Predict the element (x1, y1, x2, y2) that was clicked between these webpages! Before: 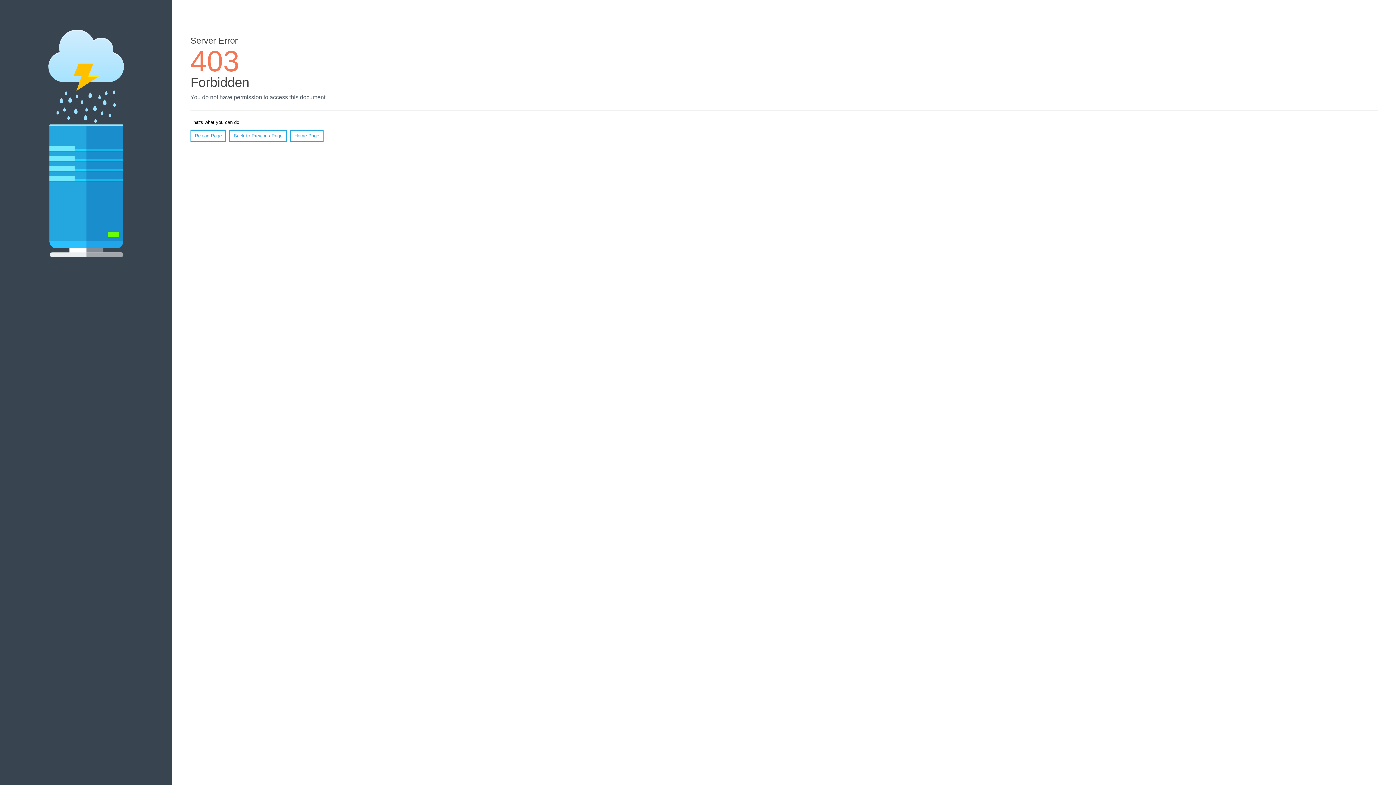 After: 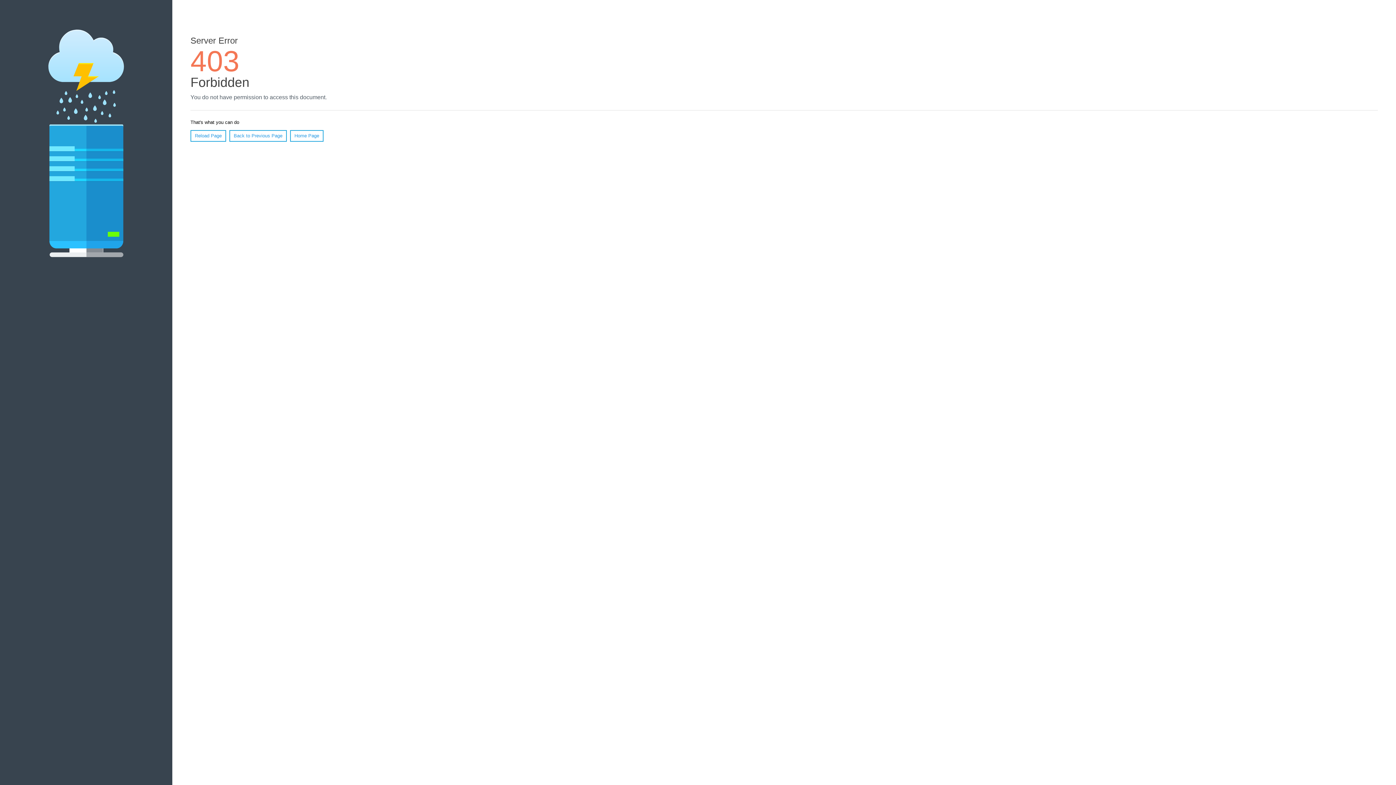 Action: bbox: (290, 130, 323, 141) label: Home Page